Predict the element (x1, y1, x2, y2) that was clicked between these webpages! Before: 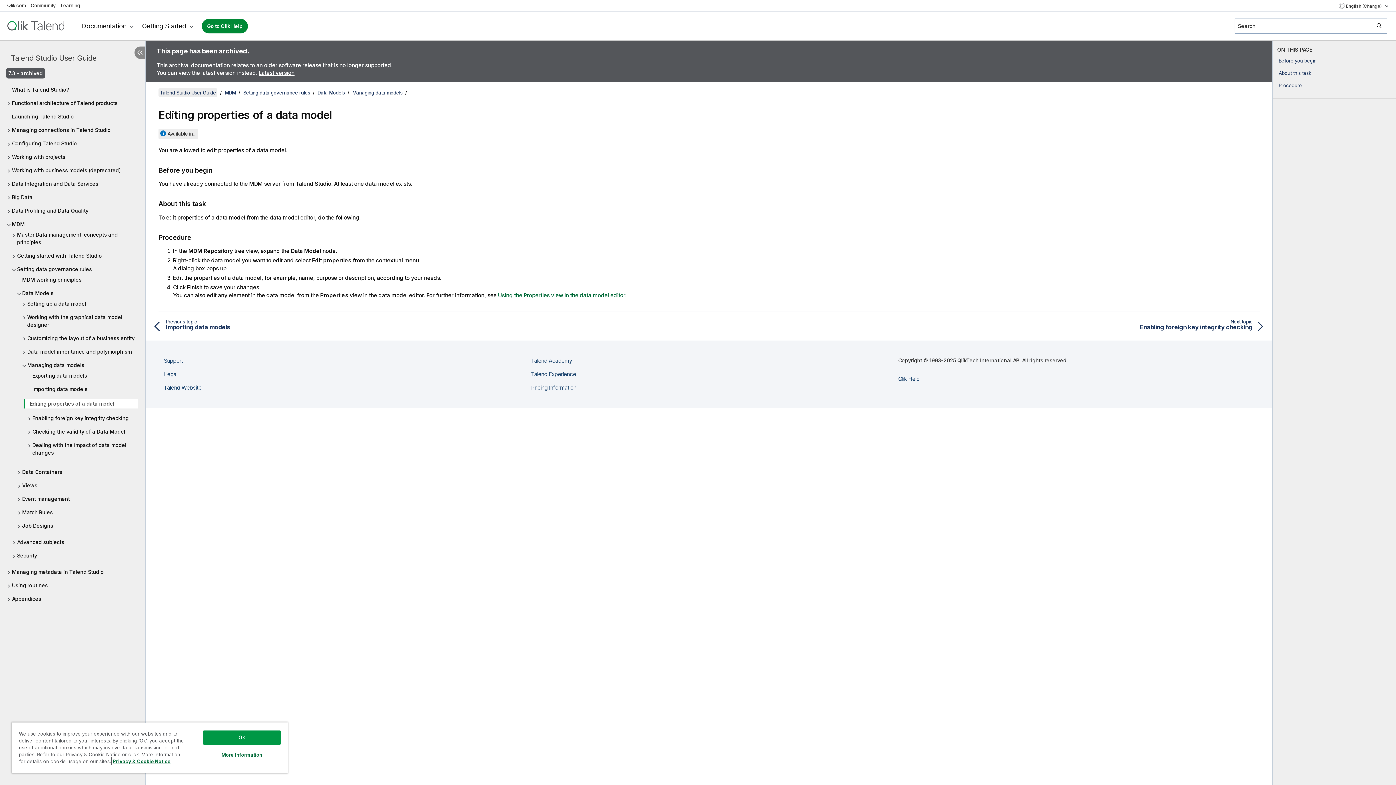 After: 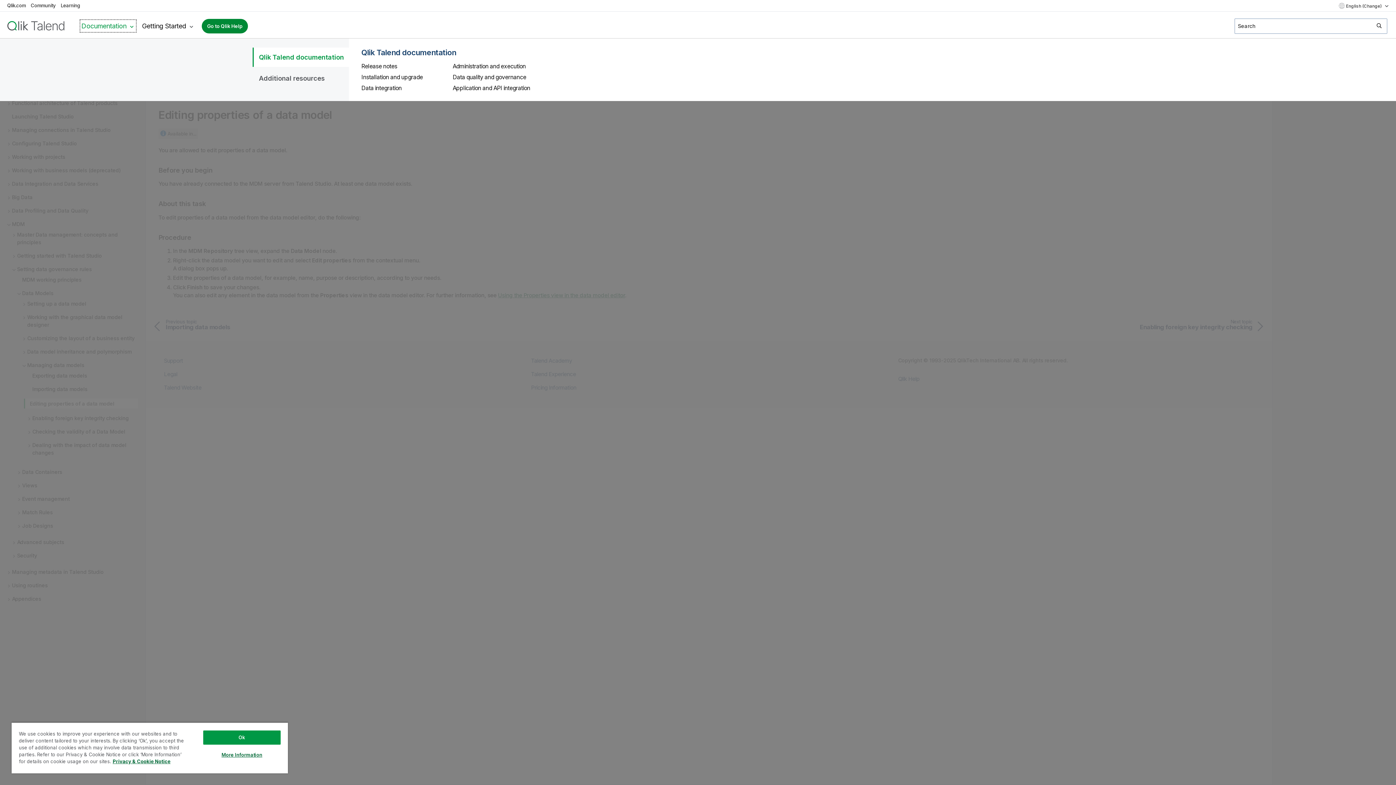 Action: label: Documentation bbox: (81, 21, 134, 30)